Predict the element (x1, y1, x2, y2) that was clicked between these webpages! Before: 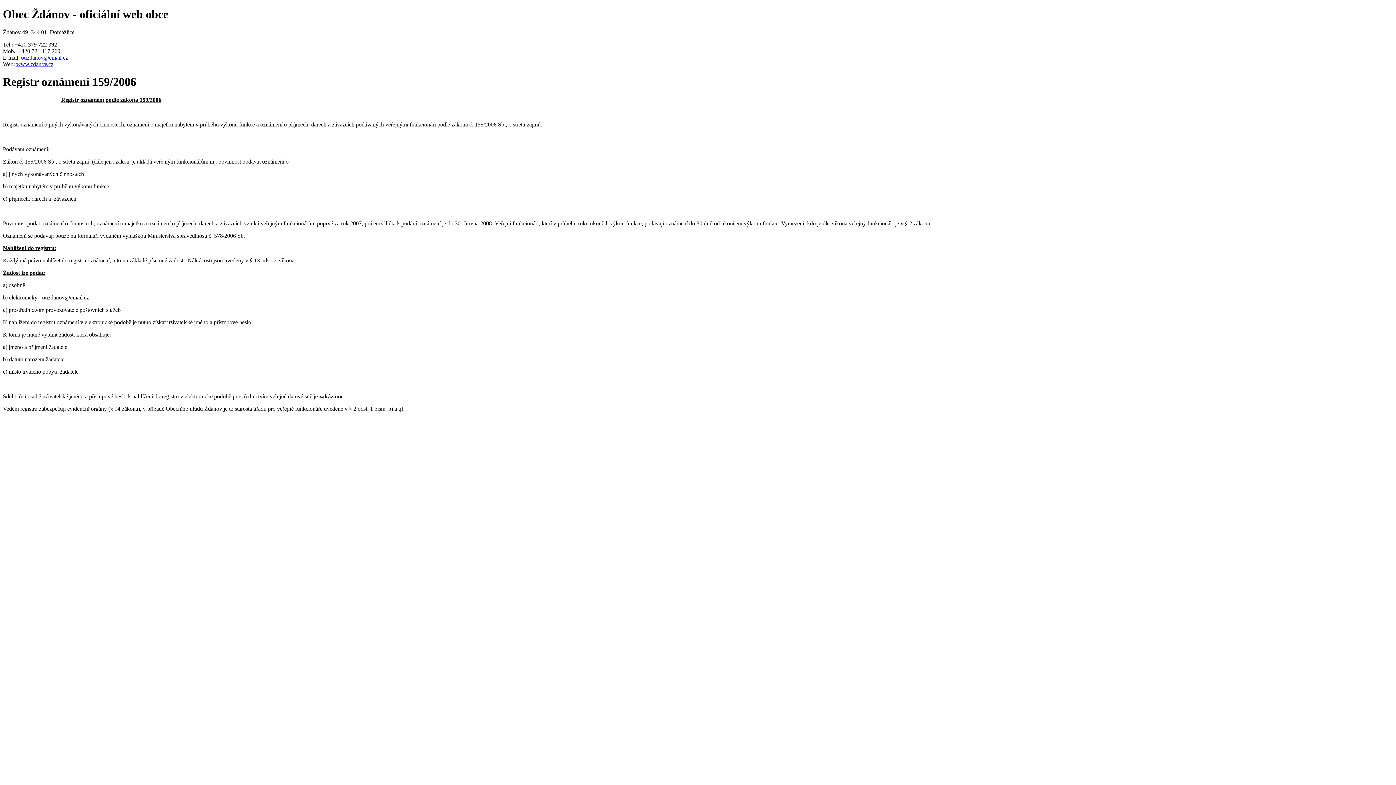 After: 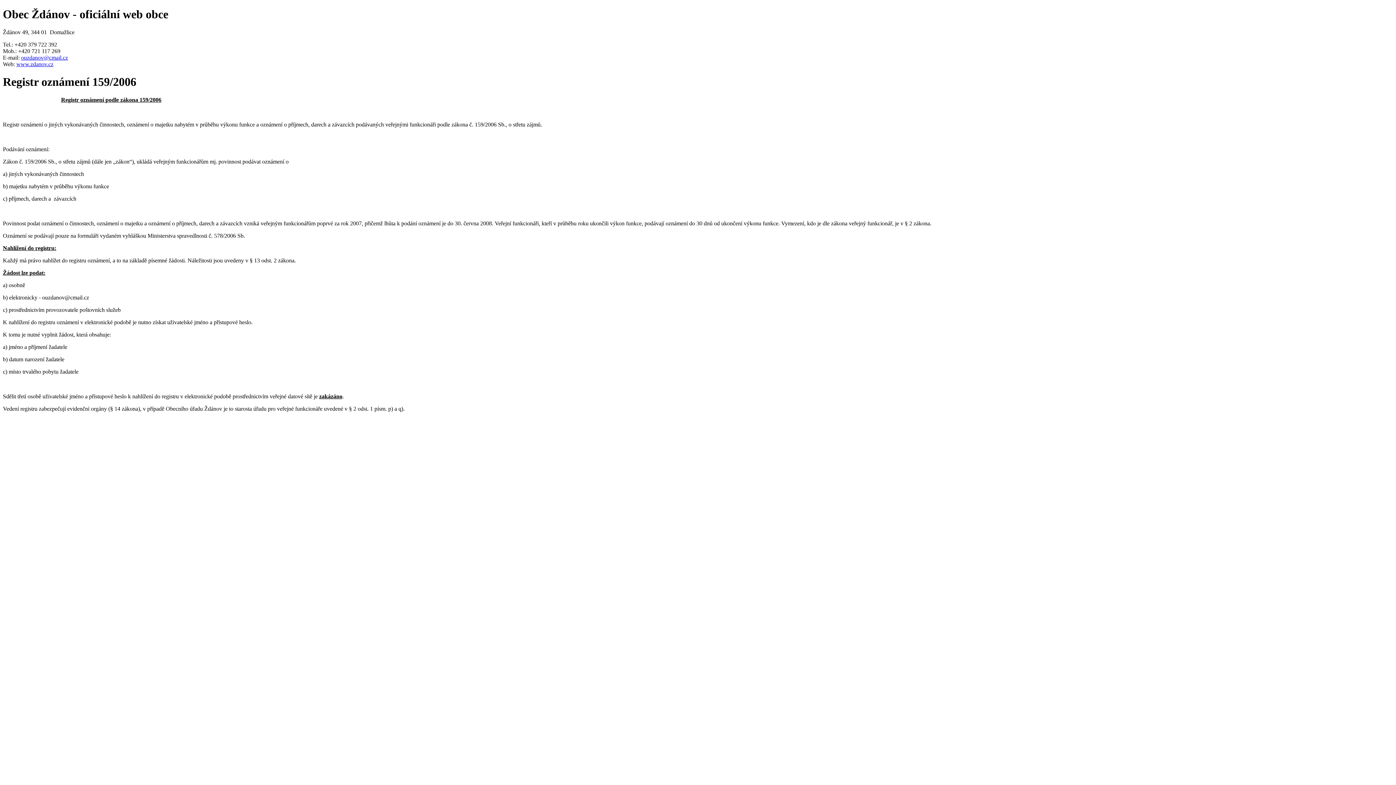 Action: bbox: (21, 54, 68, 60) label: ouzdanov@cmail.cz